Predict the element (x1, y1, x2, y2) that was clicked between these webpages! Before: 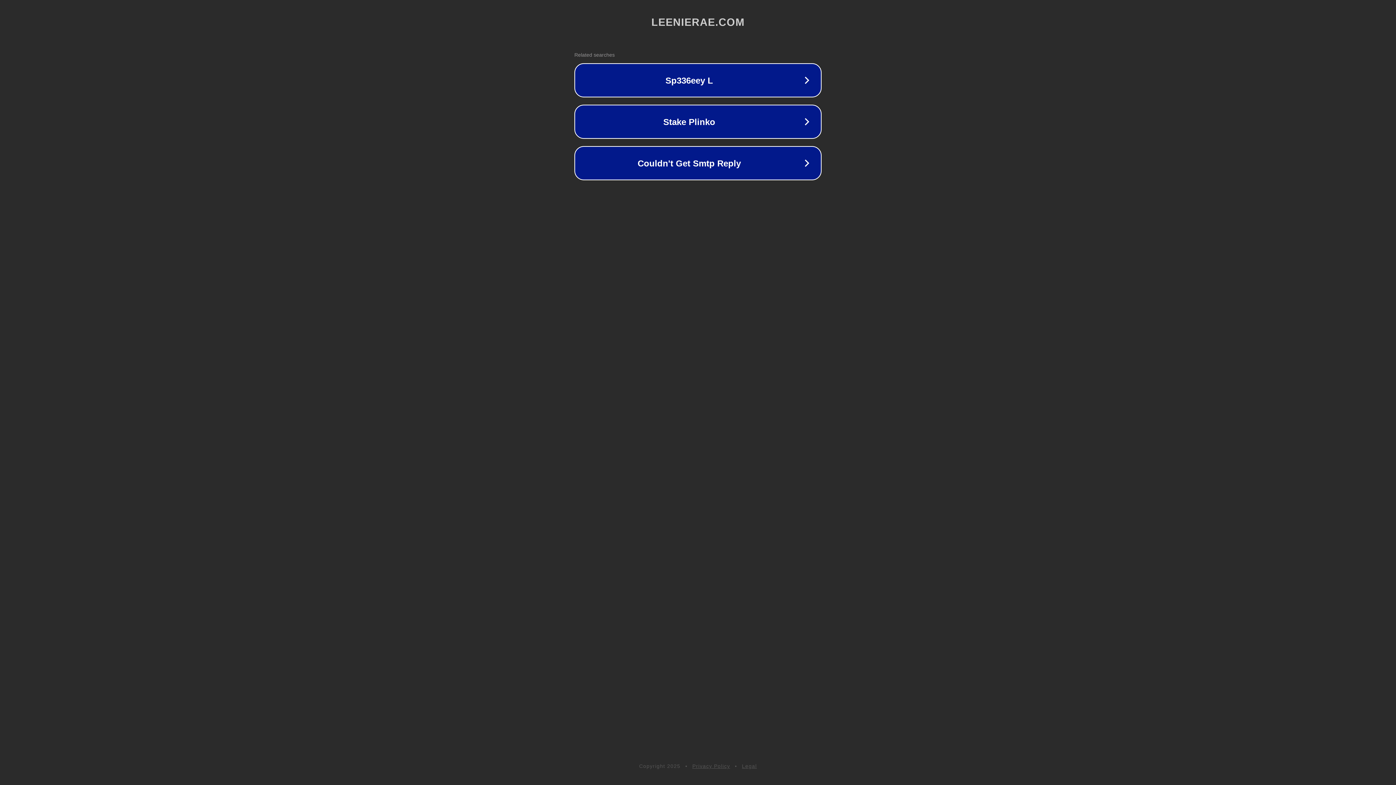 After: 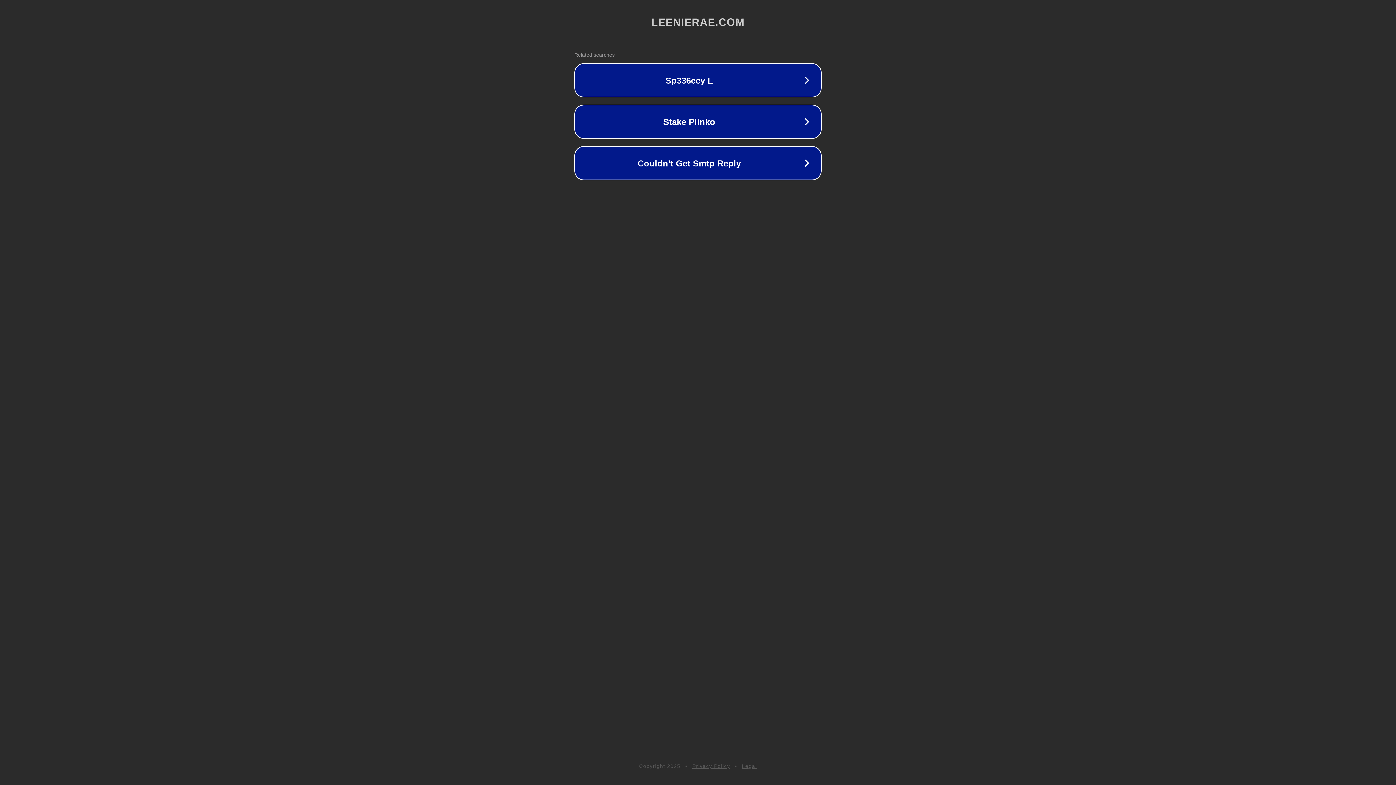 Action: label: Privacy Policy bbox: (692, 763, 730, 769)